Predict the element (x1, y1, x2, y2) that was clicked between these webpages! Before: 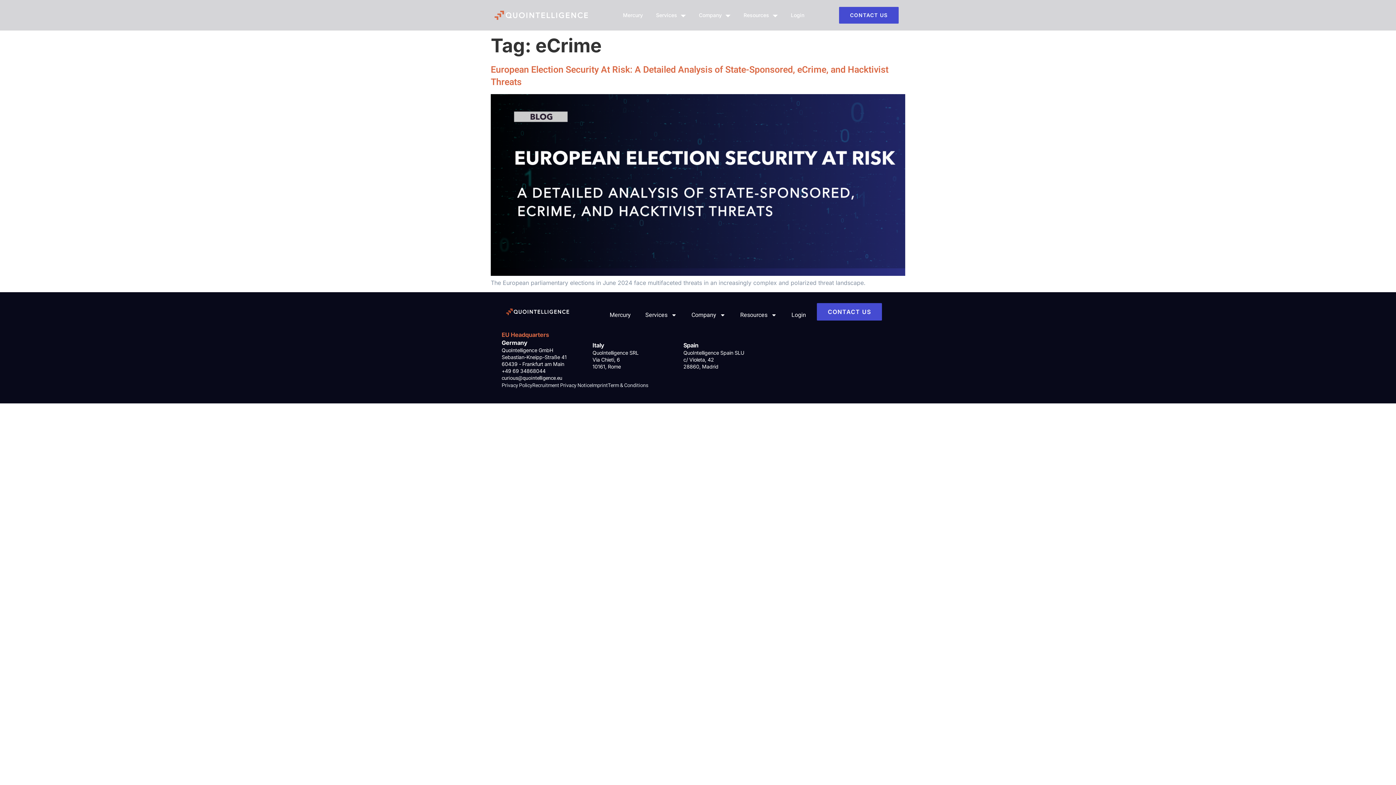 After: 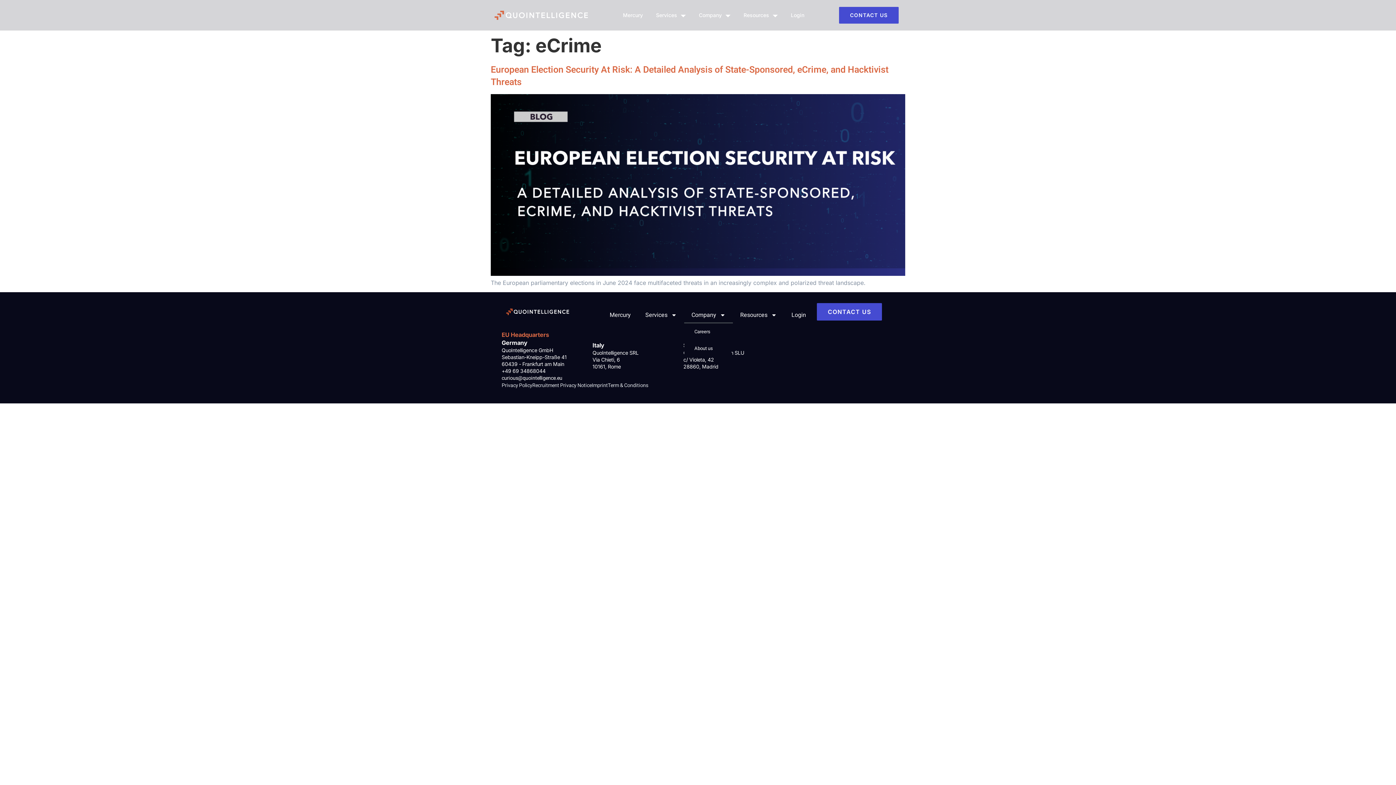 Action: label: Company bbox: (684, 307, 733, 323)